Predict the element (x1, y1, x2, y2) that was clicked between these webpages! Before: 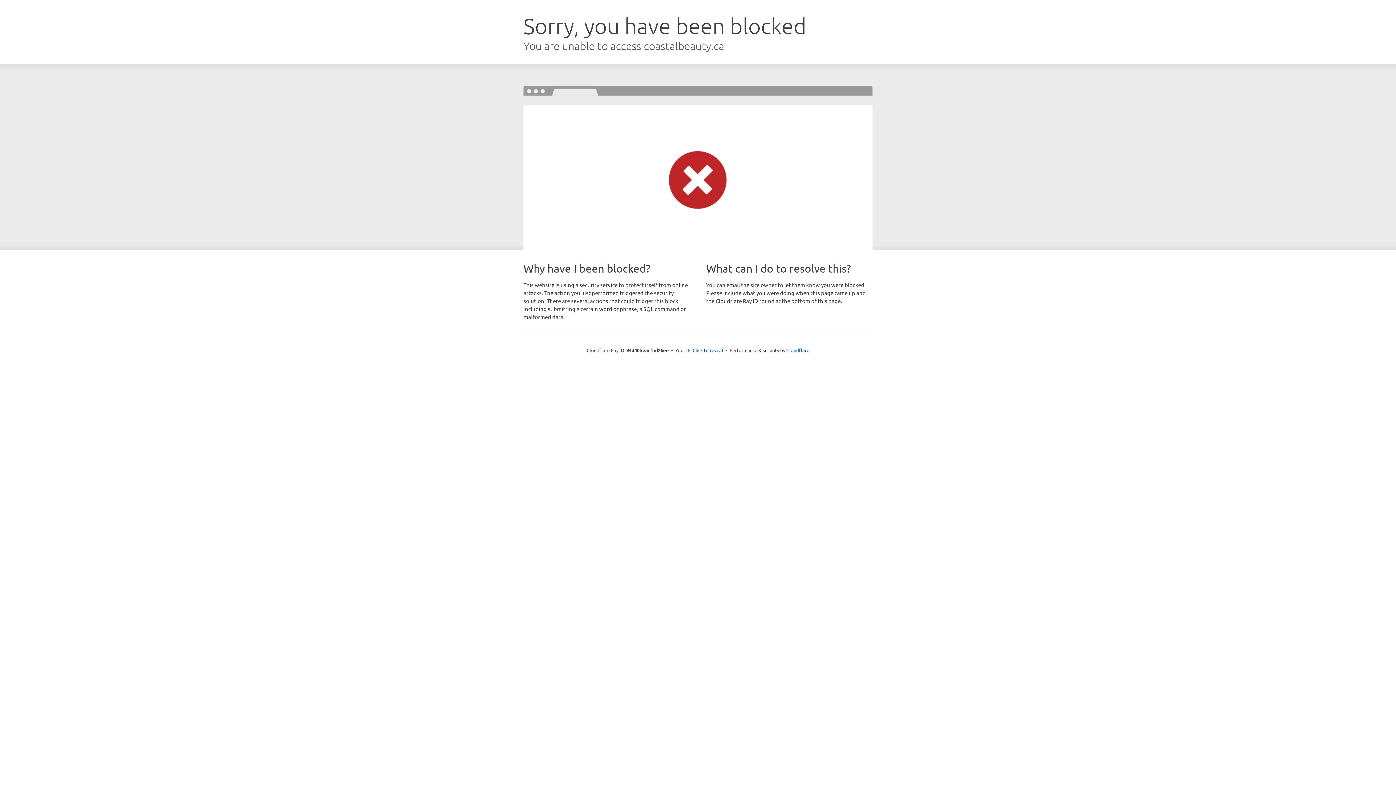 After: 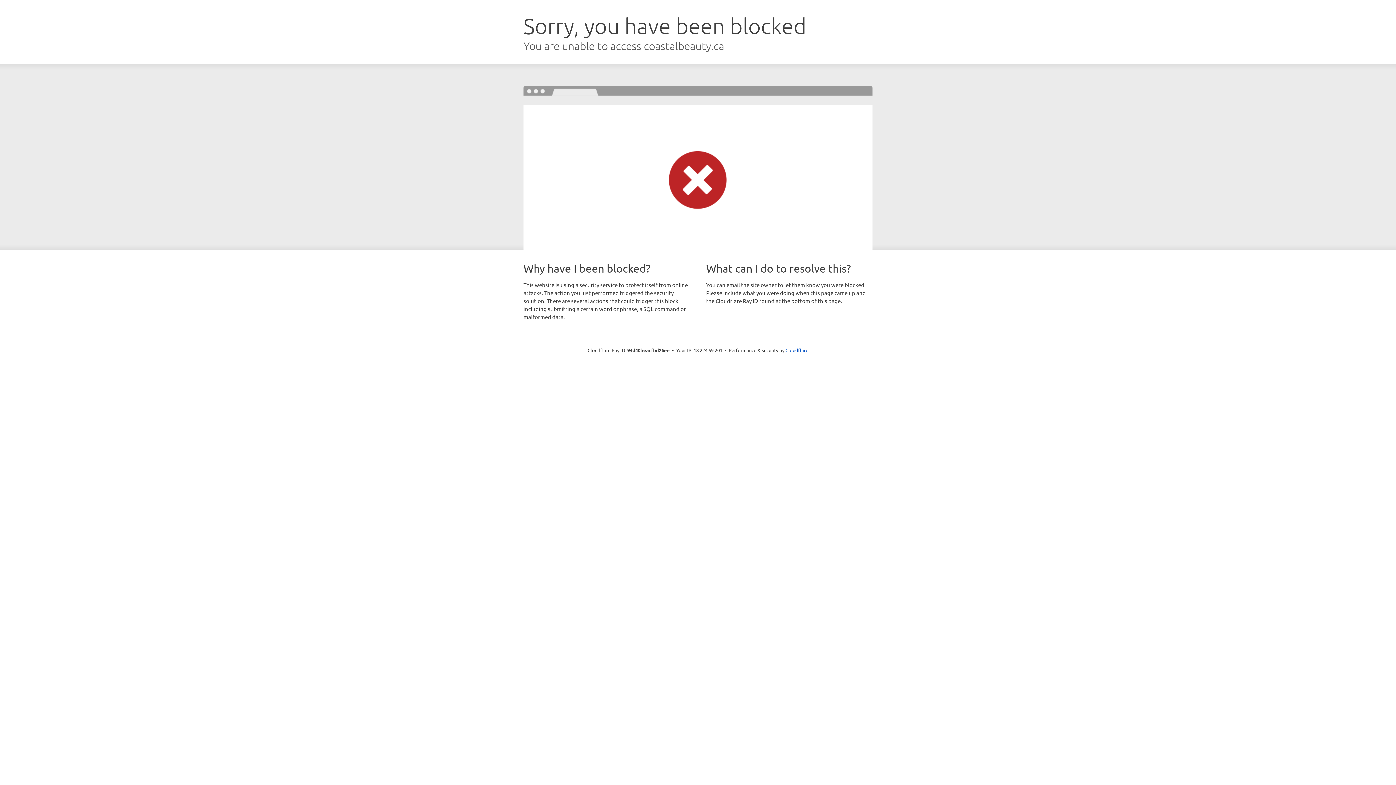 Action: label: Click to reveal bbox: (692, 346, 723, 353)